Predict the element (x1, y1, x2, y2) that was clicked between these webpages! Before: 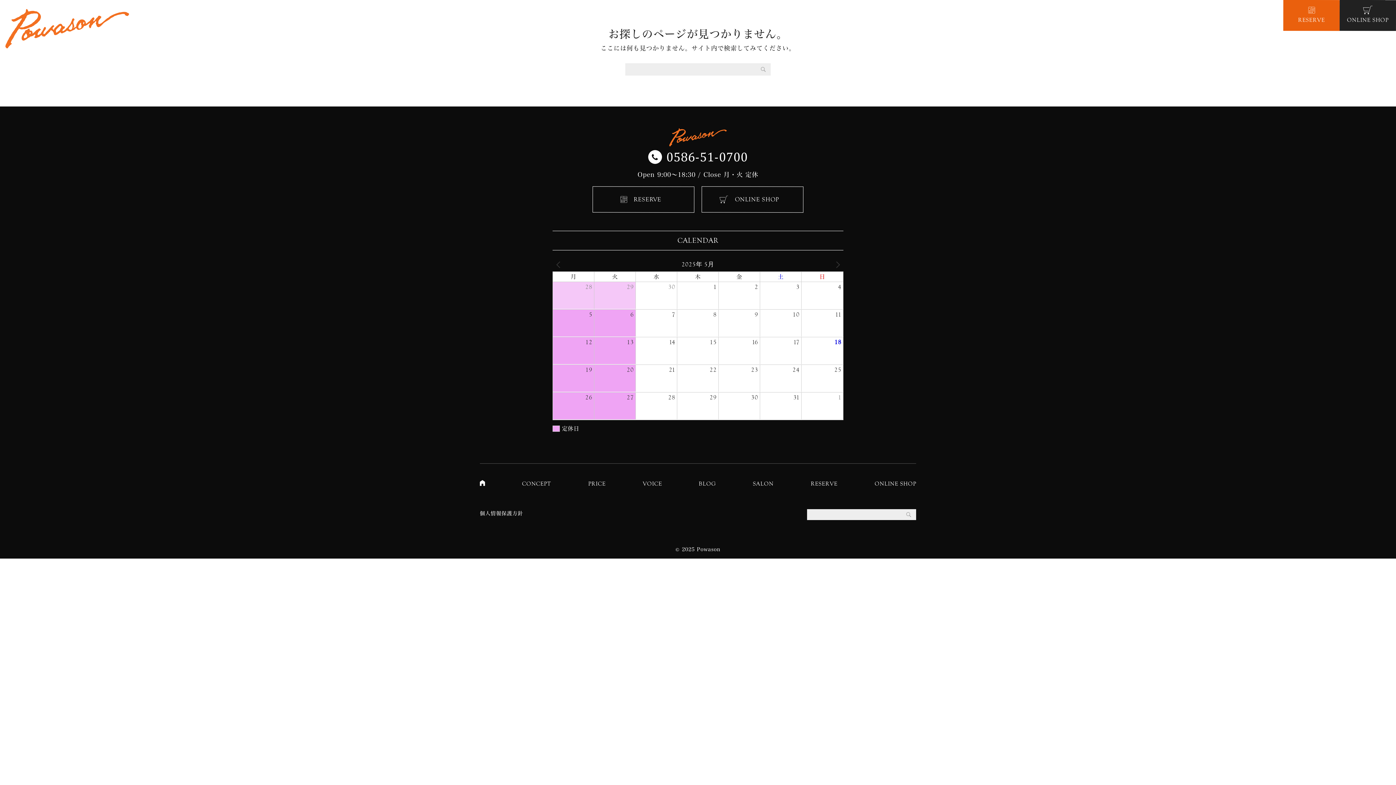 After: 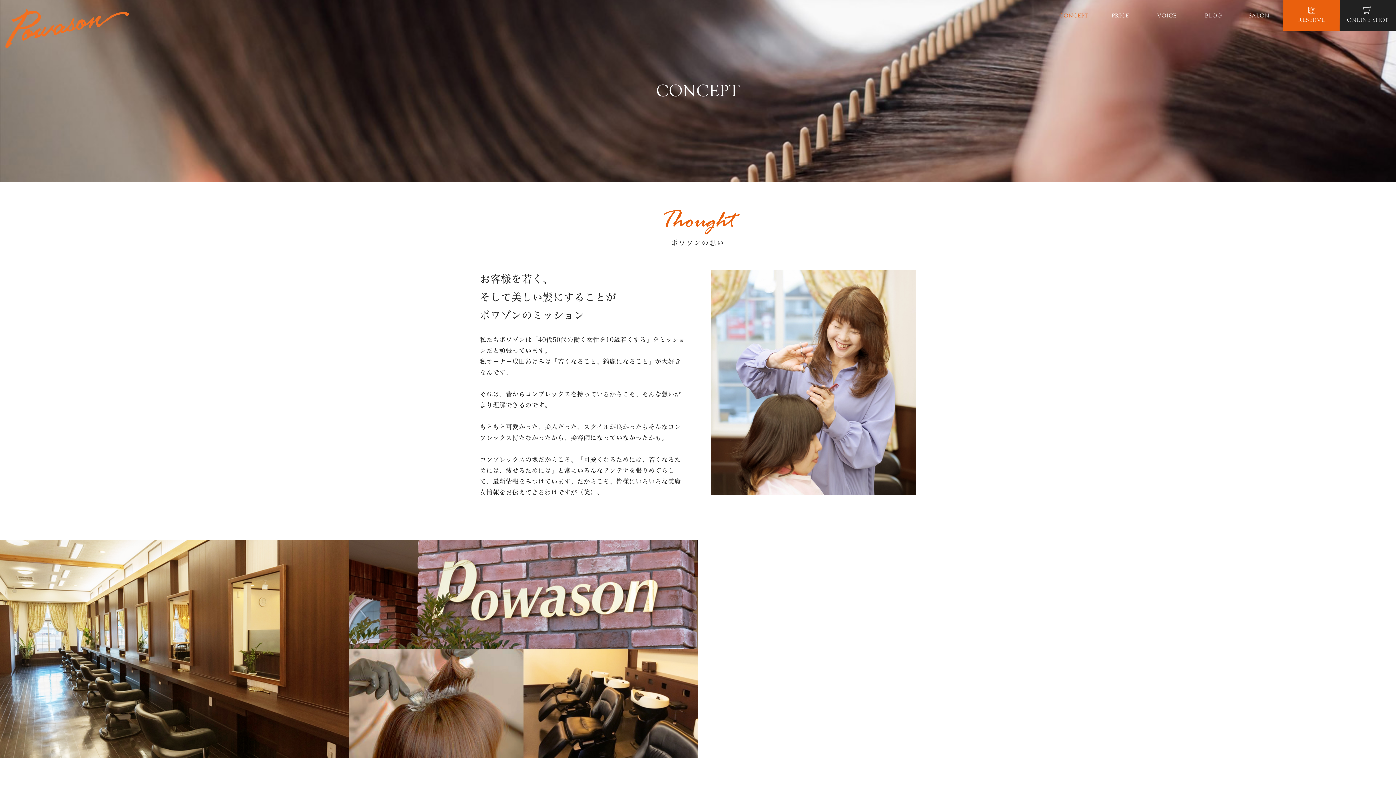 Action: bbox: (1050, 0, 1097, 30) label: CONCEPT